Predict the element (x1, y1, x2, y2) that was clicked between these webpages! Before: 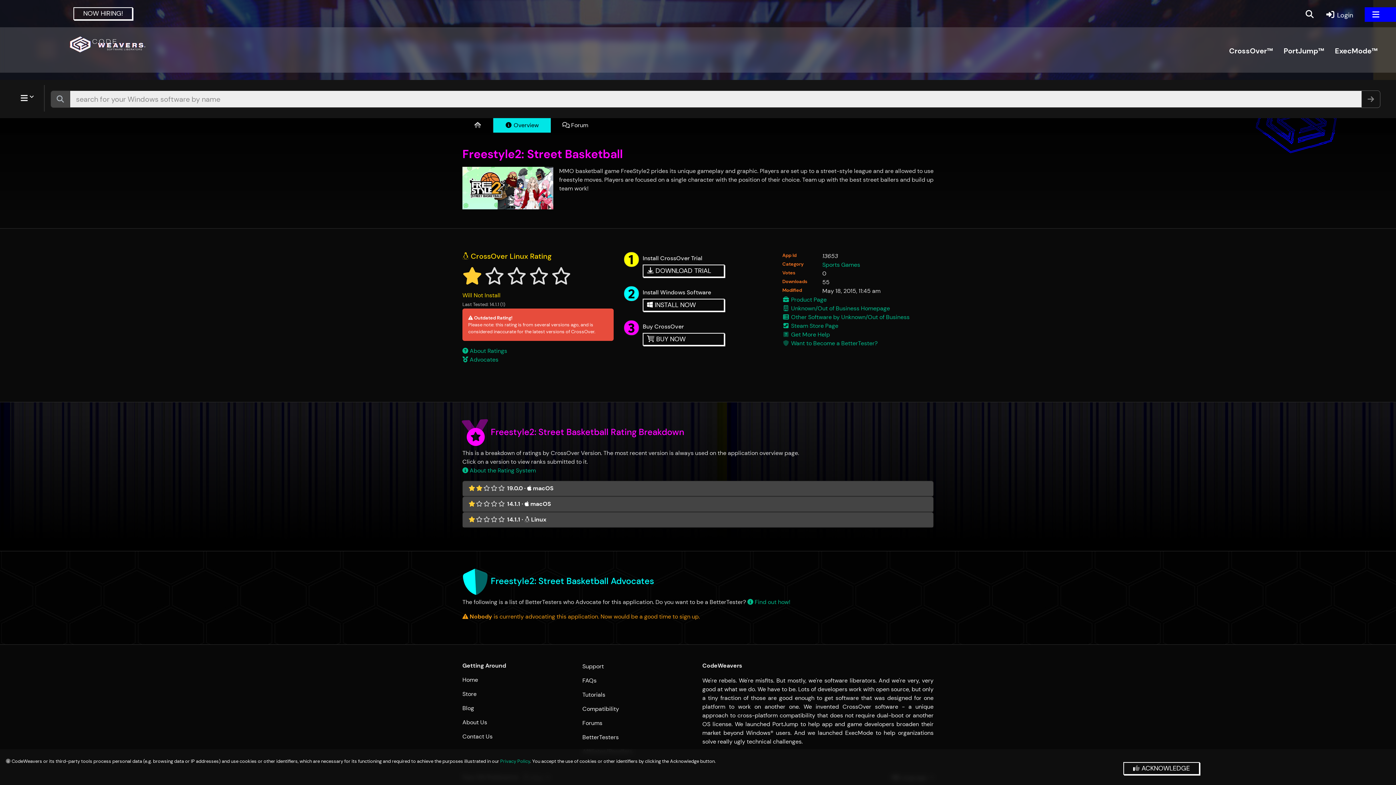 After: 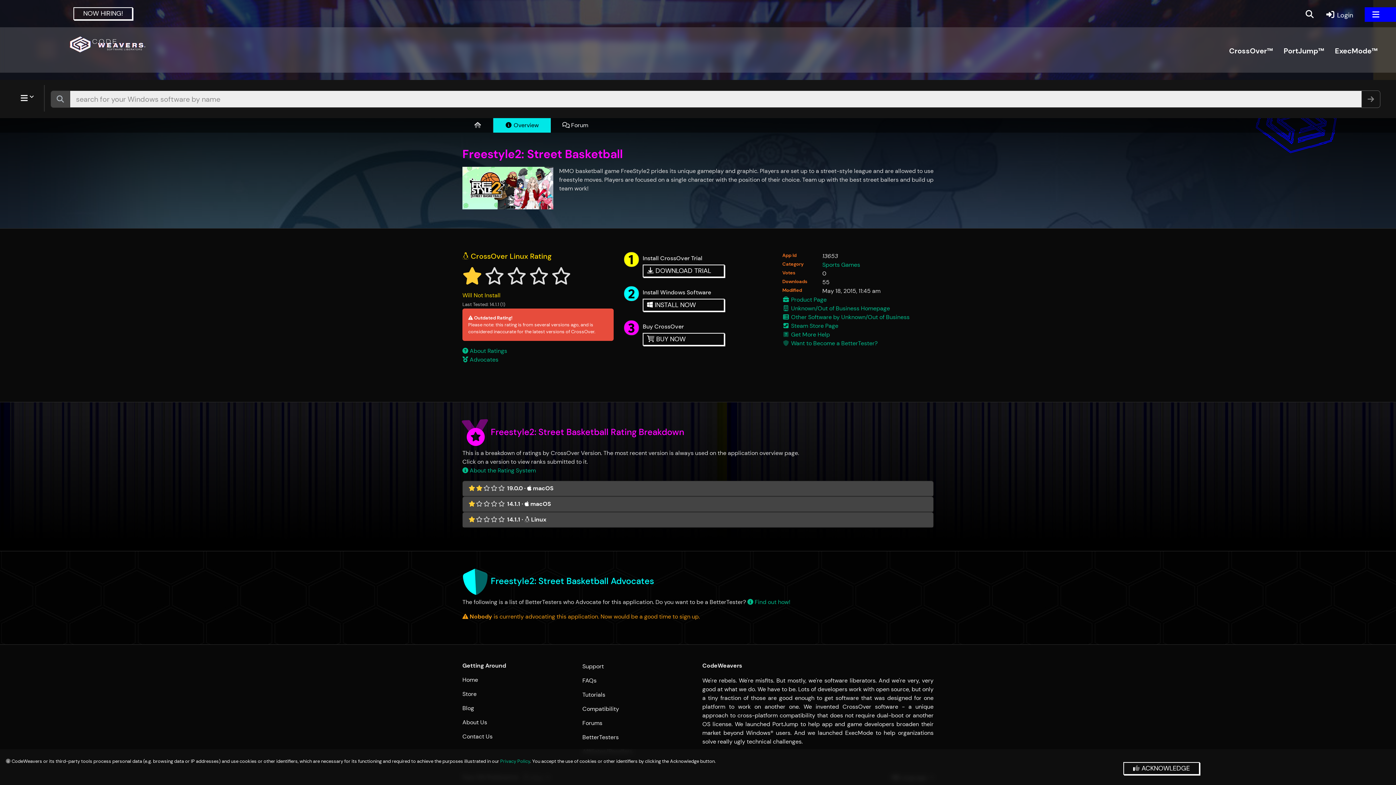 Action: label:  Overview bbox: (493, 118, 550, 132)